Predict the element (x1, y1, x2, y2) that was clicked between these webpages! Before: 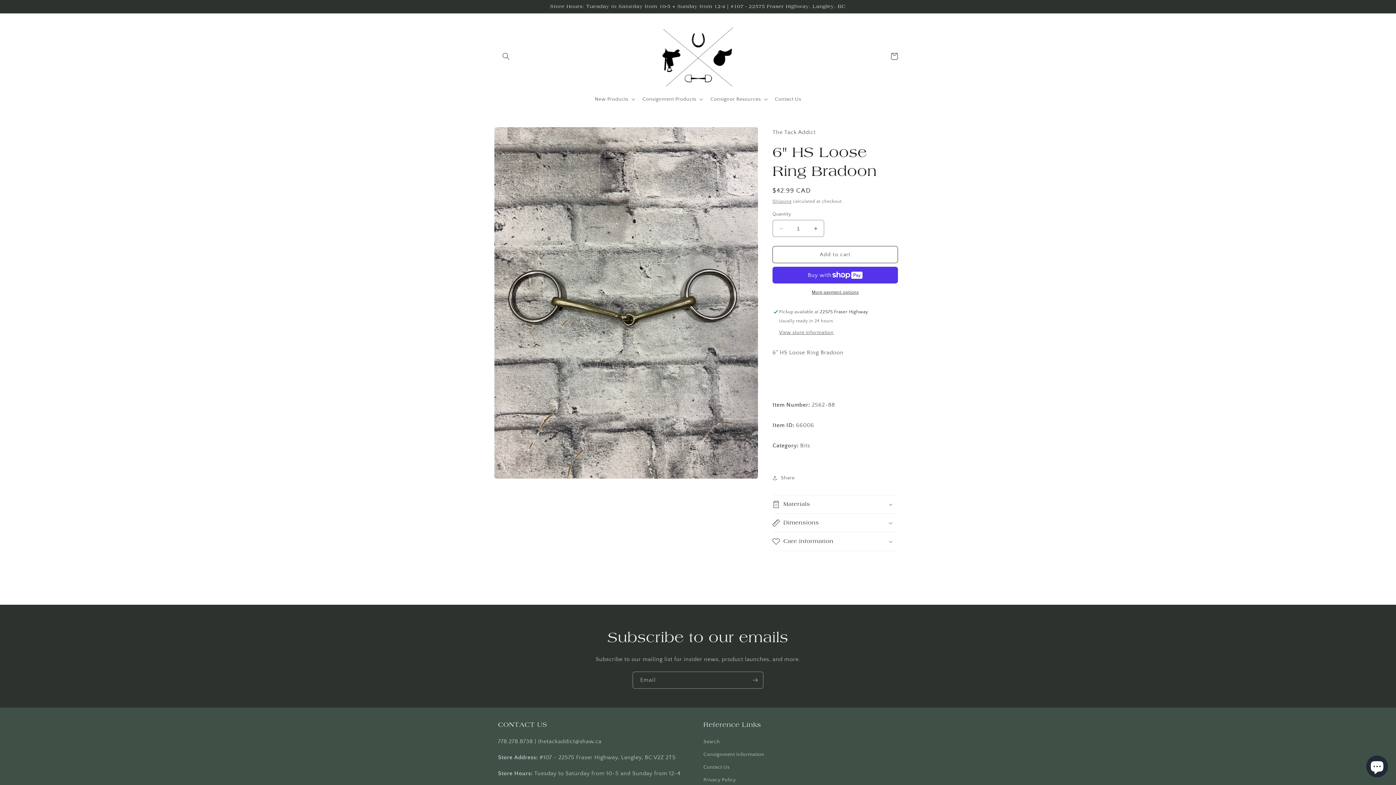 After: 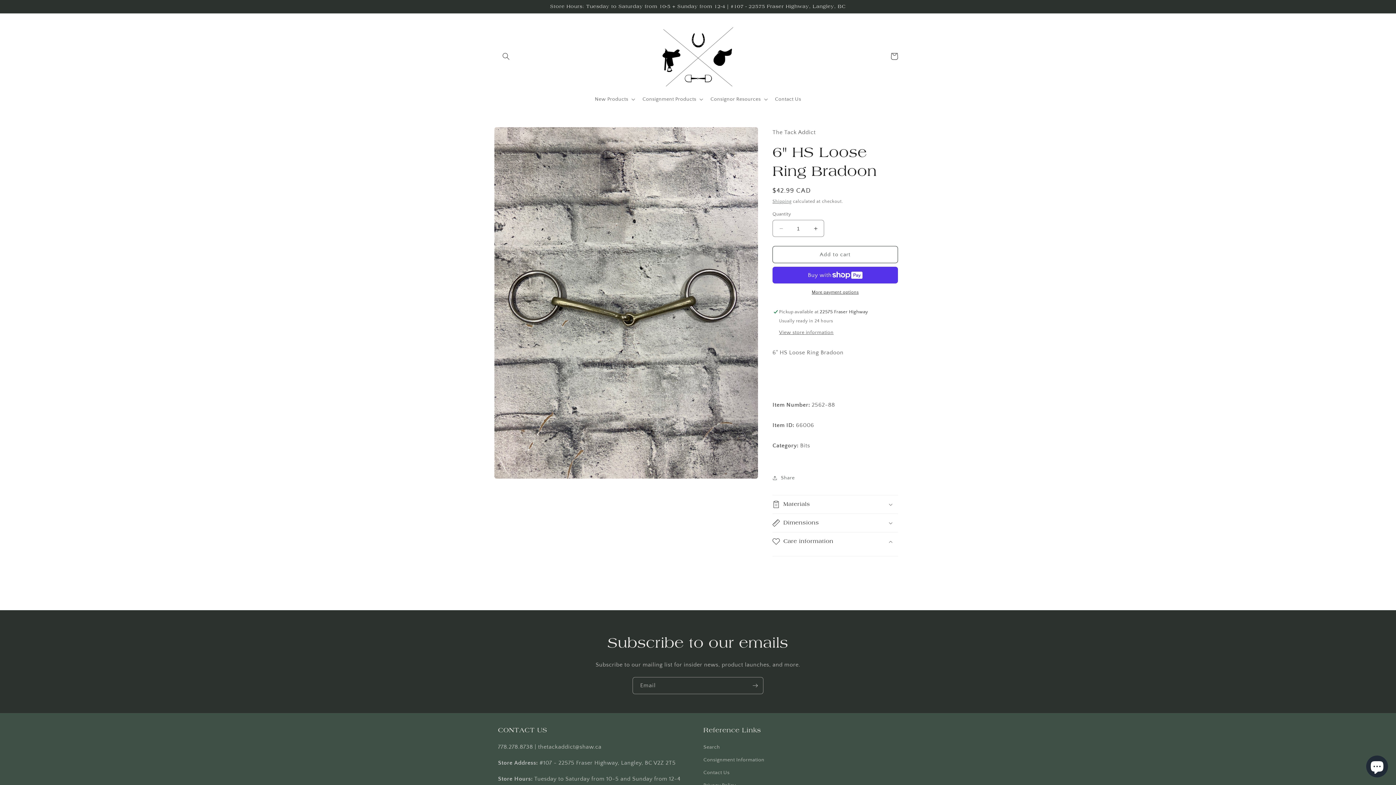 Action: bbox: (772, 532, 898, 551) label: Care information